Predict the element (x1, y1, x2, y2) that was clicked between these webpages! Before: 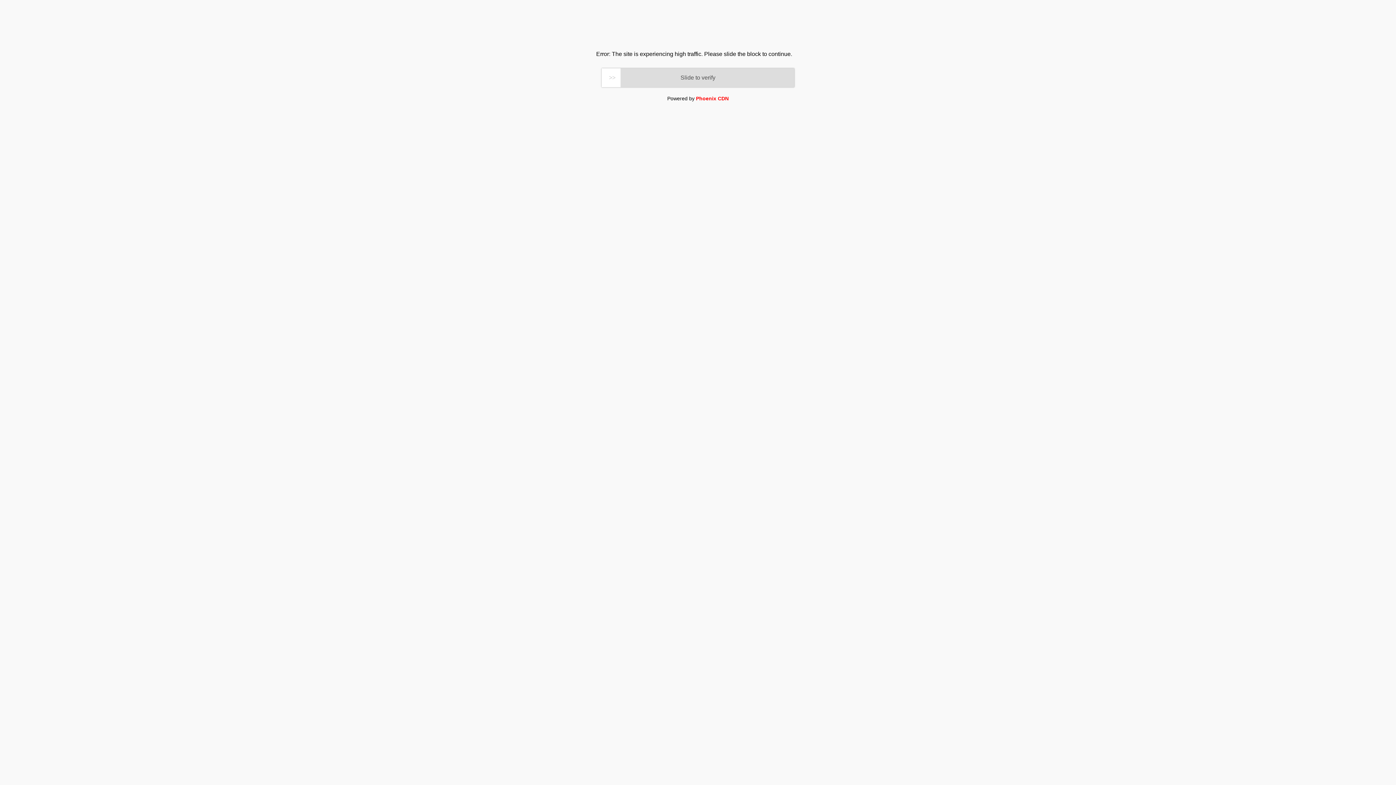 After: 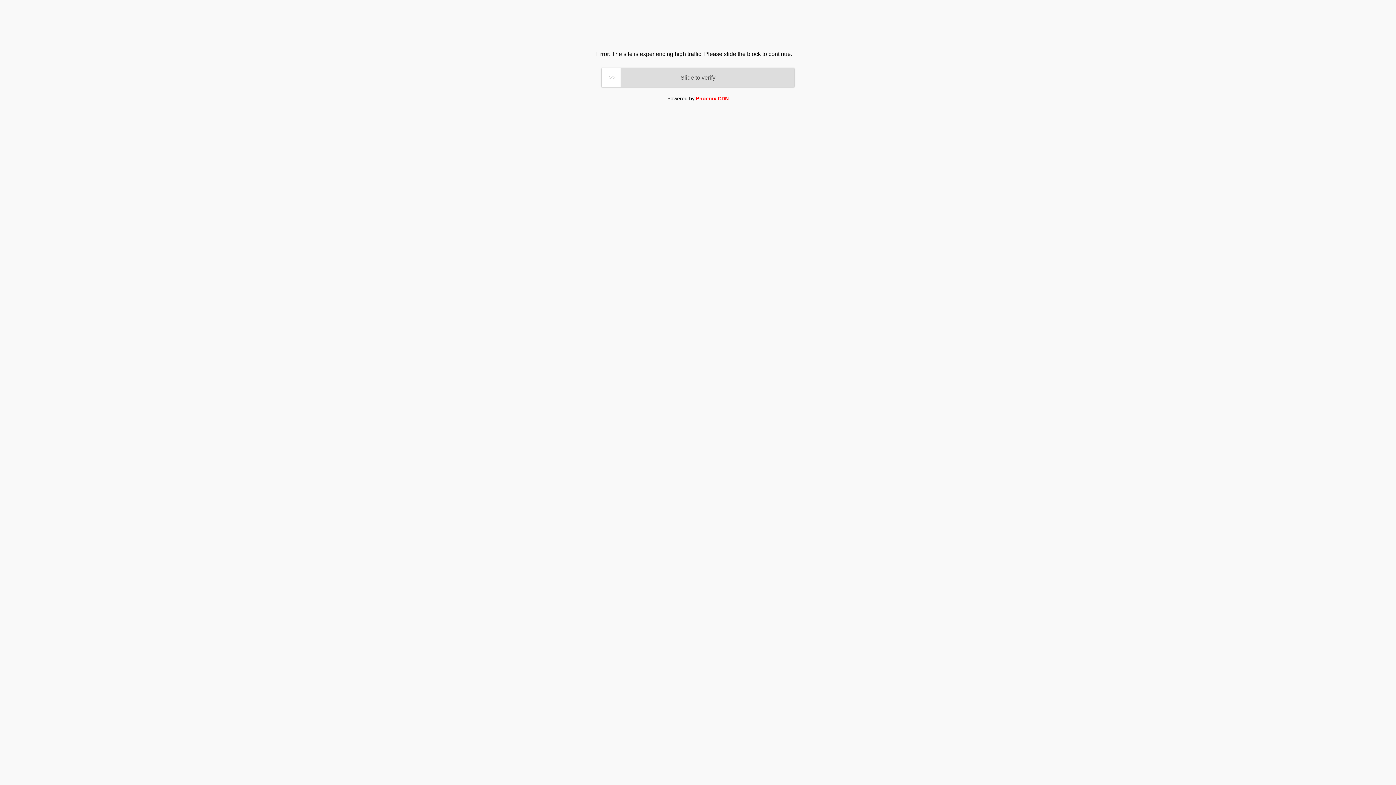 Action: bbox: (696, 95, 728, 101) label: Phoenix CDN